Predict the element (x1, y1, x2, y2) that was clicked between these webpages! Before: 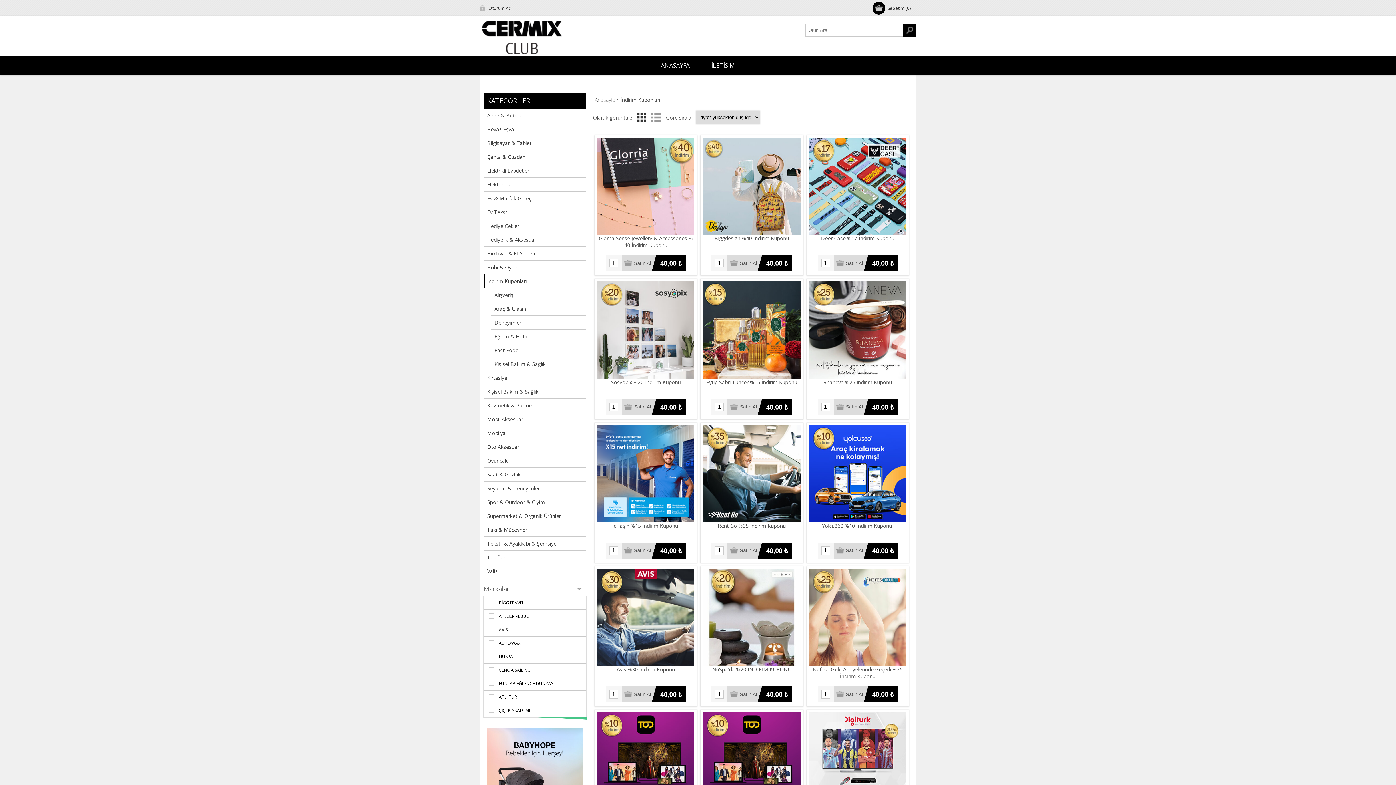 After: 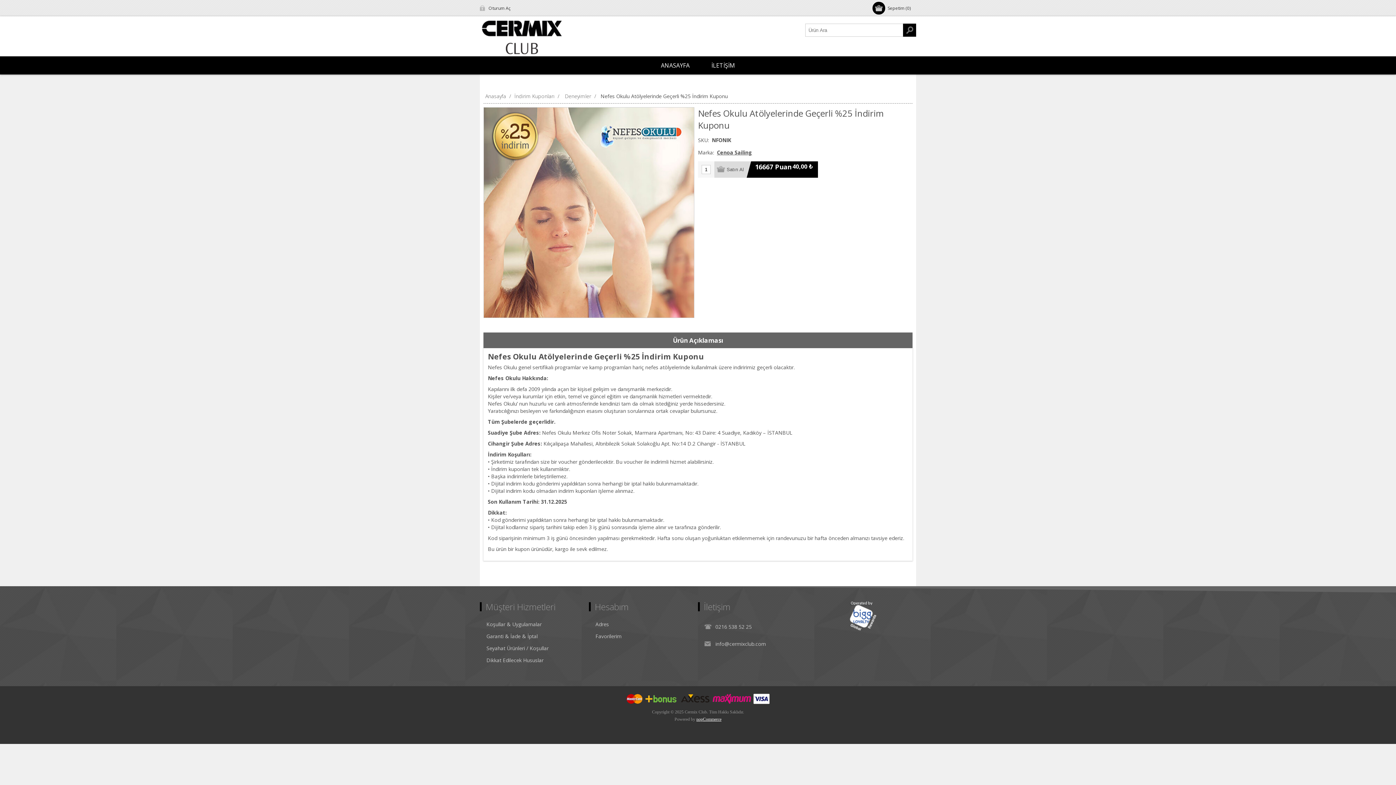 Action: bbox: (809, 569, 906, 666)